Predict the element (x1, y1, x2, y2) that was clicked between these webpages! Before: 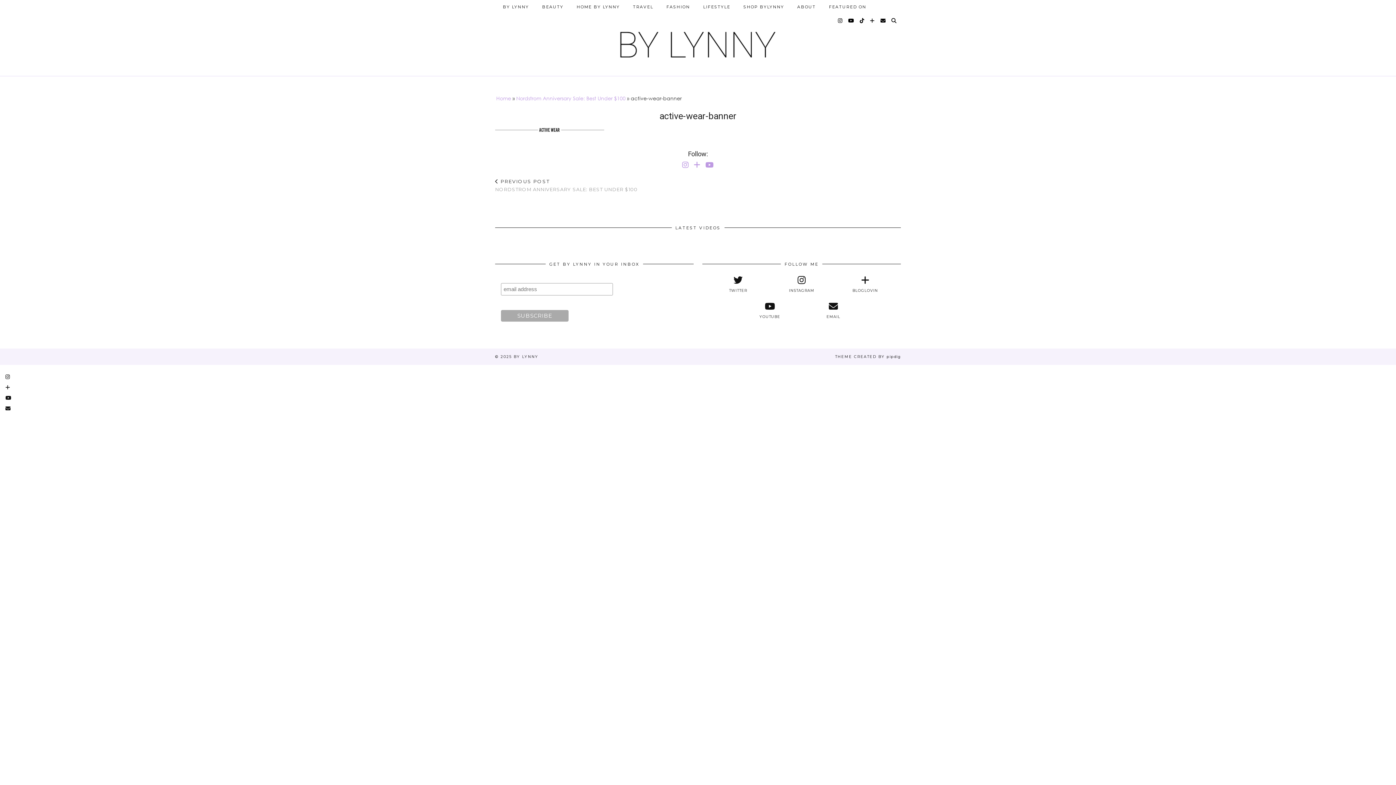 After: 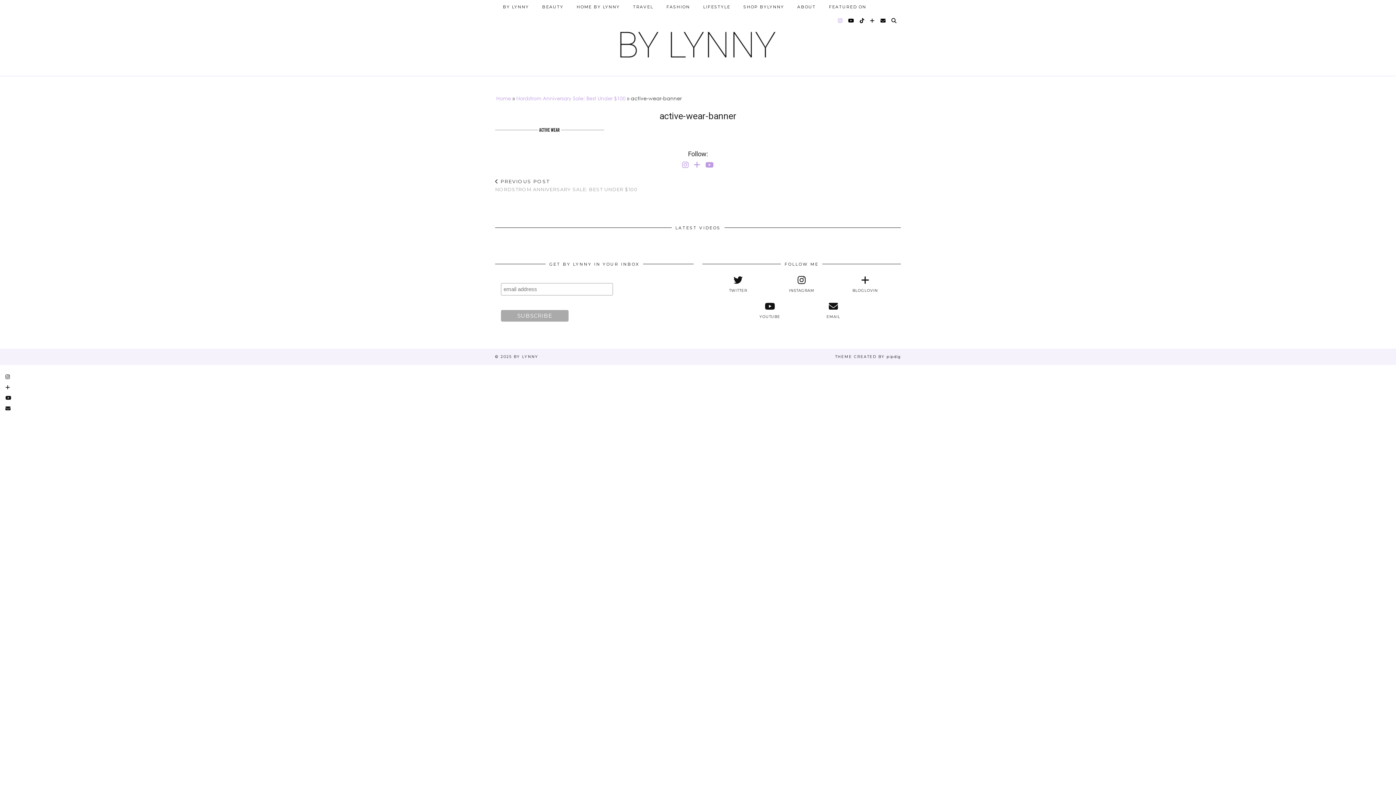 Action: label: instagram bbox: (838, 13, 843, 27)